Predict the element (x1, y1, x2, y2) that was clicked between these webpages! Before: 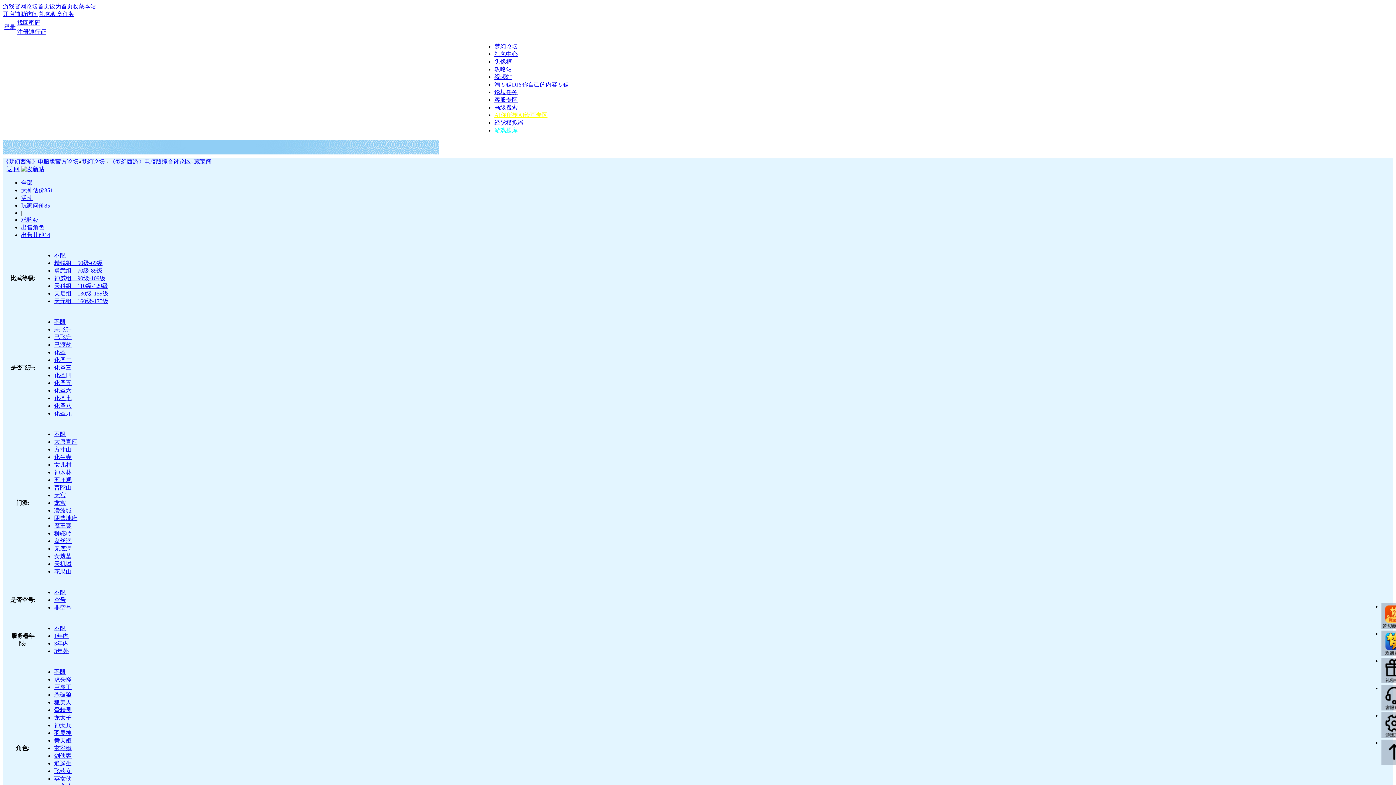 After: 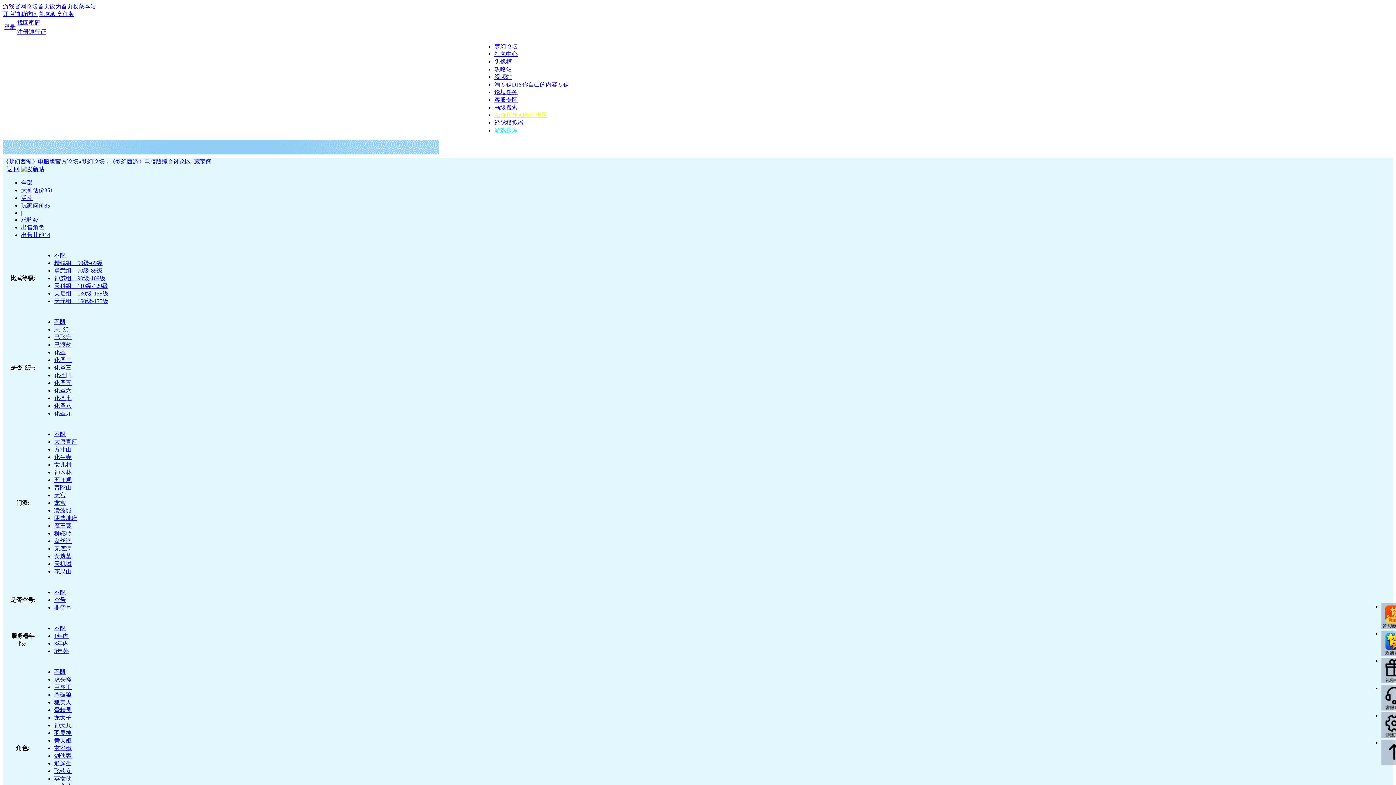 Action: bbox: (54, 699, 71, 705) label: 狐美人